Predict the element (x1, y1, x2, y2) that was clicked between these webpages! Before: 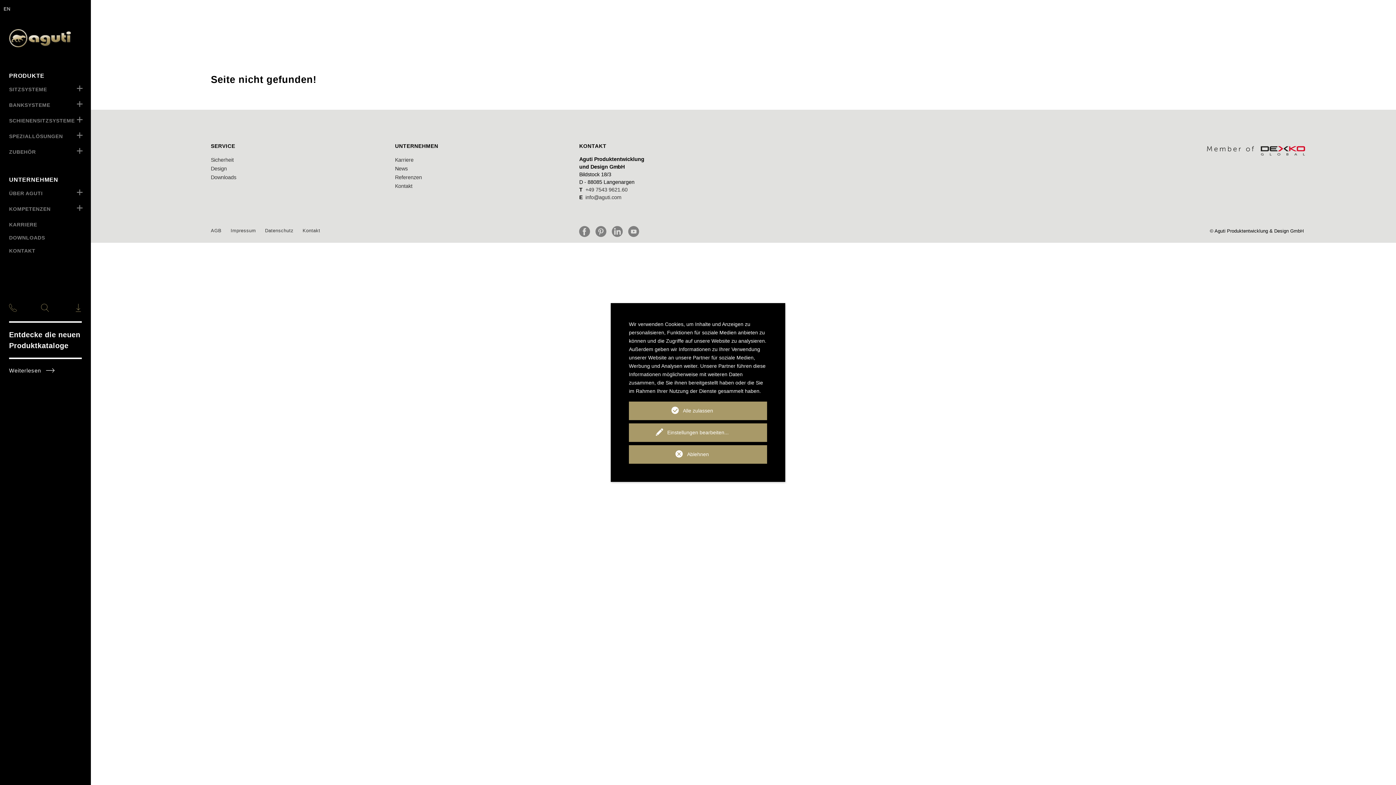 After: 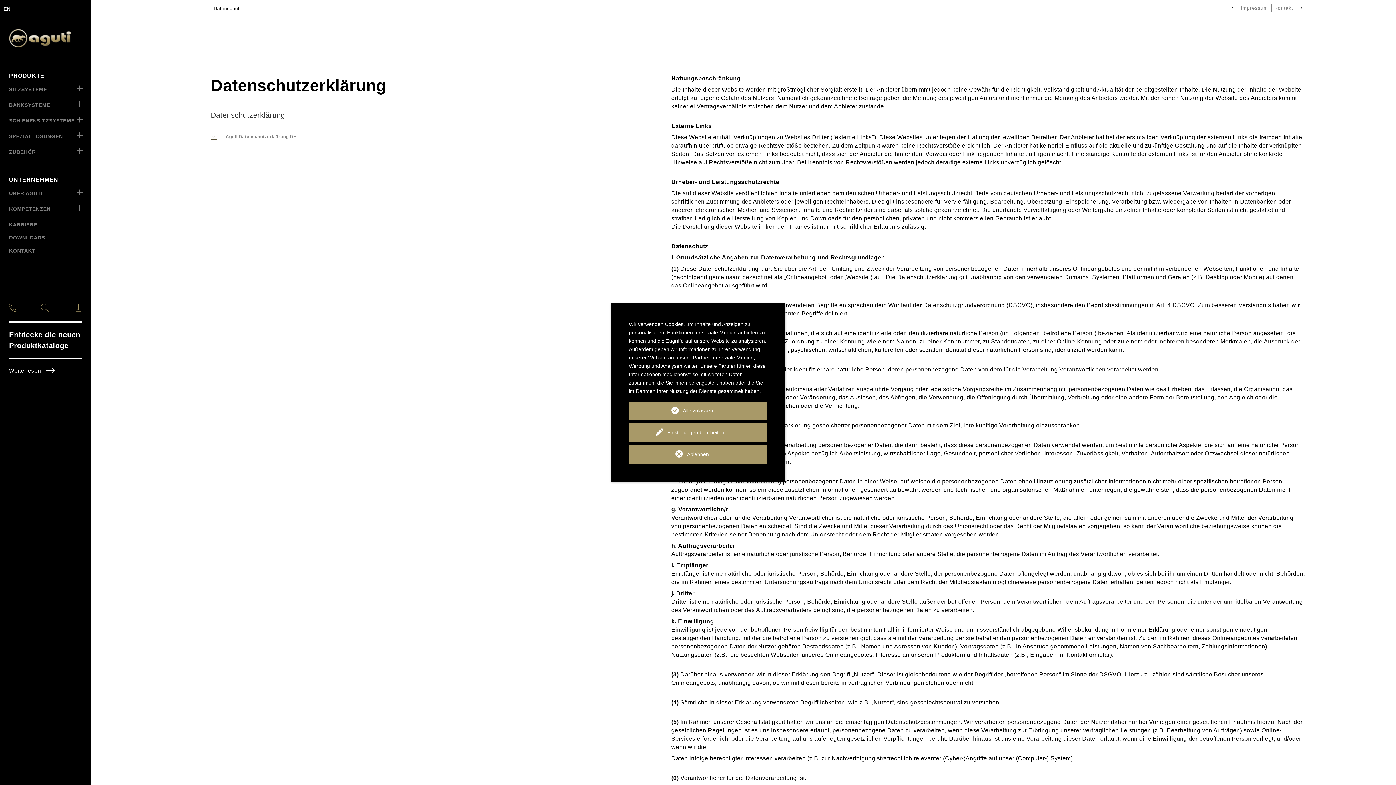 Action: label: Datenschutz bbox: (265, 226, 299, 235)